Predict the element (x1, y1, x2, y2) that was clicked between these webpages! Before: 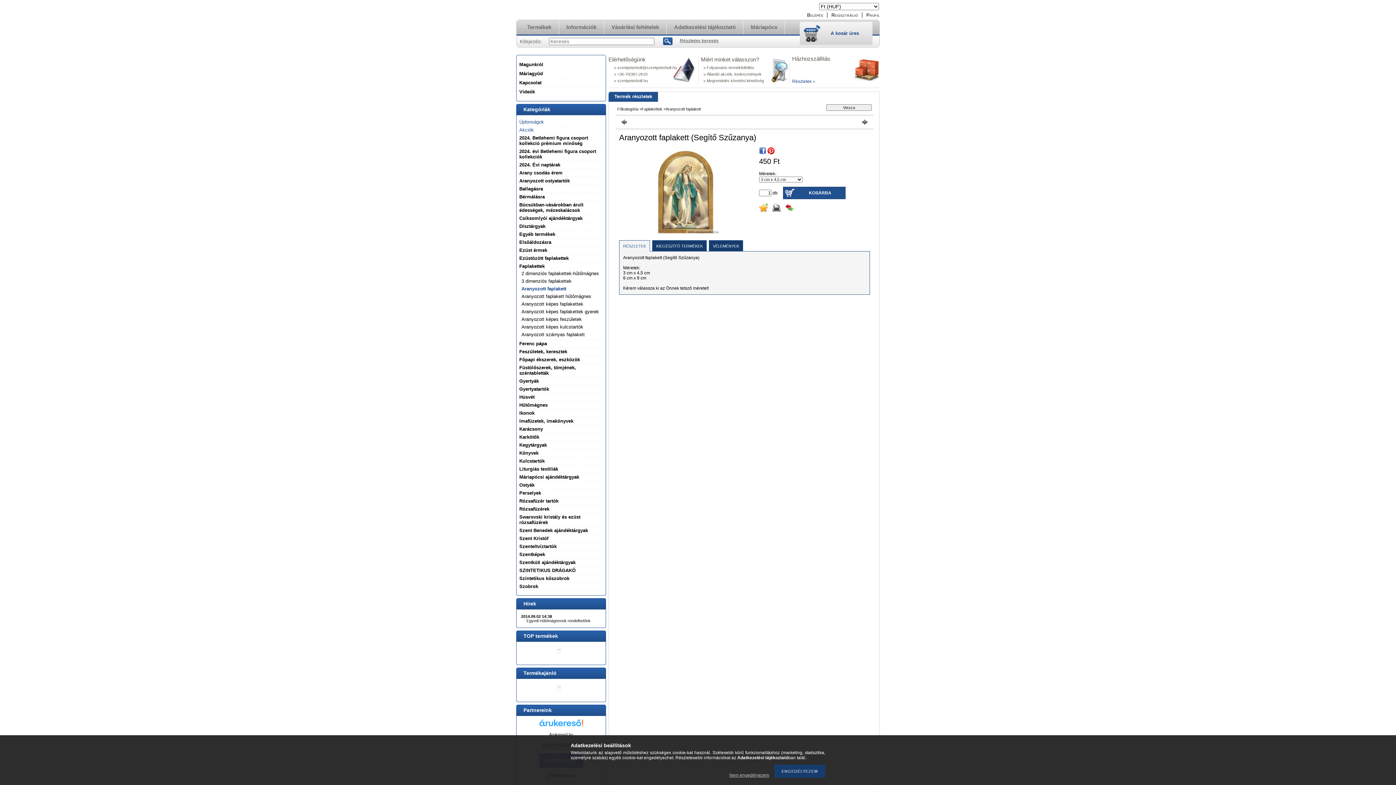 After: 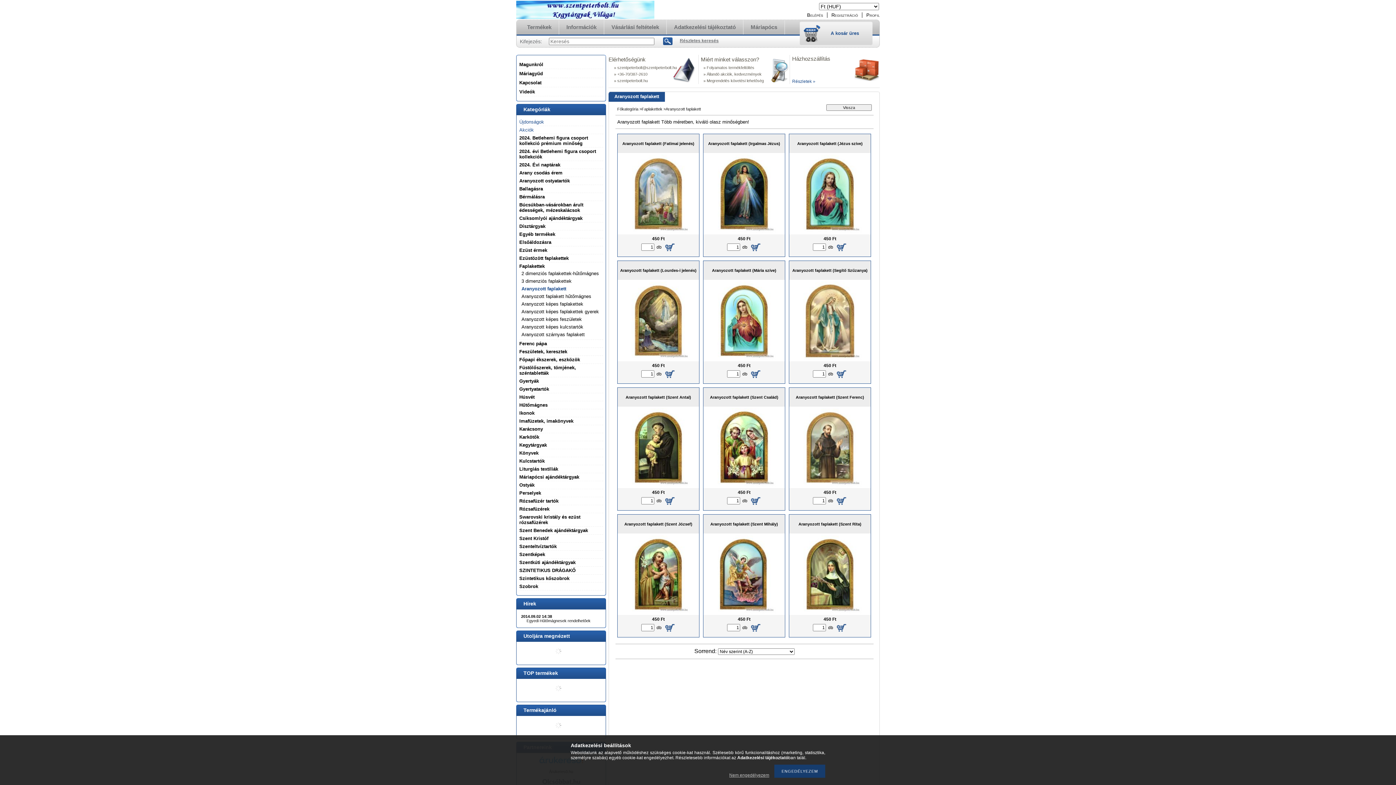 Action: label: Aranyozott faplakett bbox: (521, 286, 566, 291)